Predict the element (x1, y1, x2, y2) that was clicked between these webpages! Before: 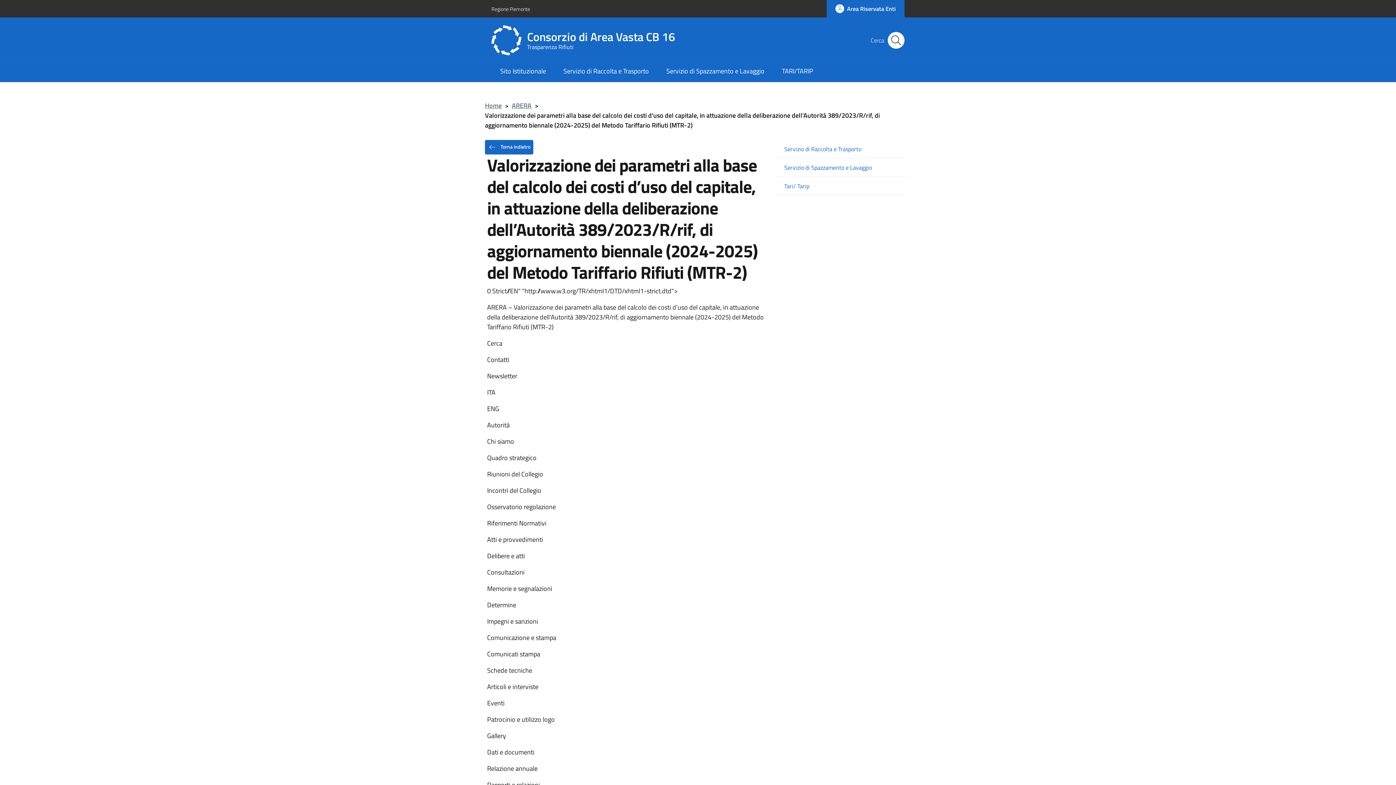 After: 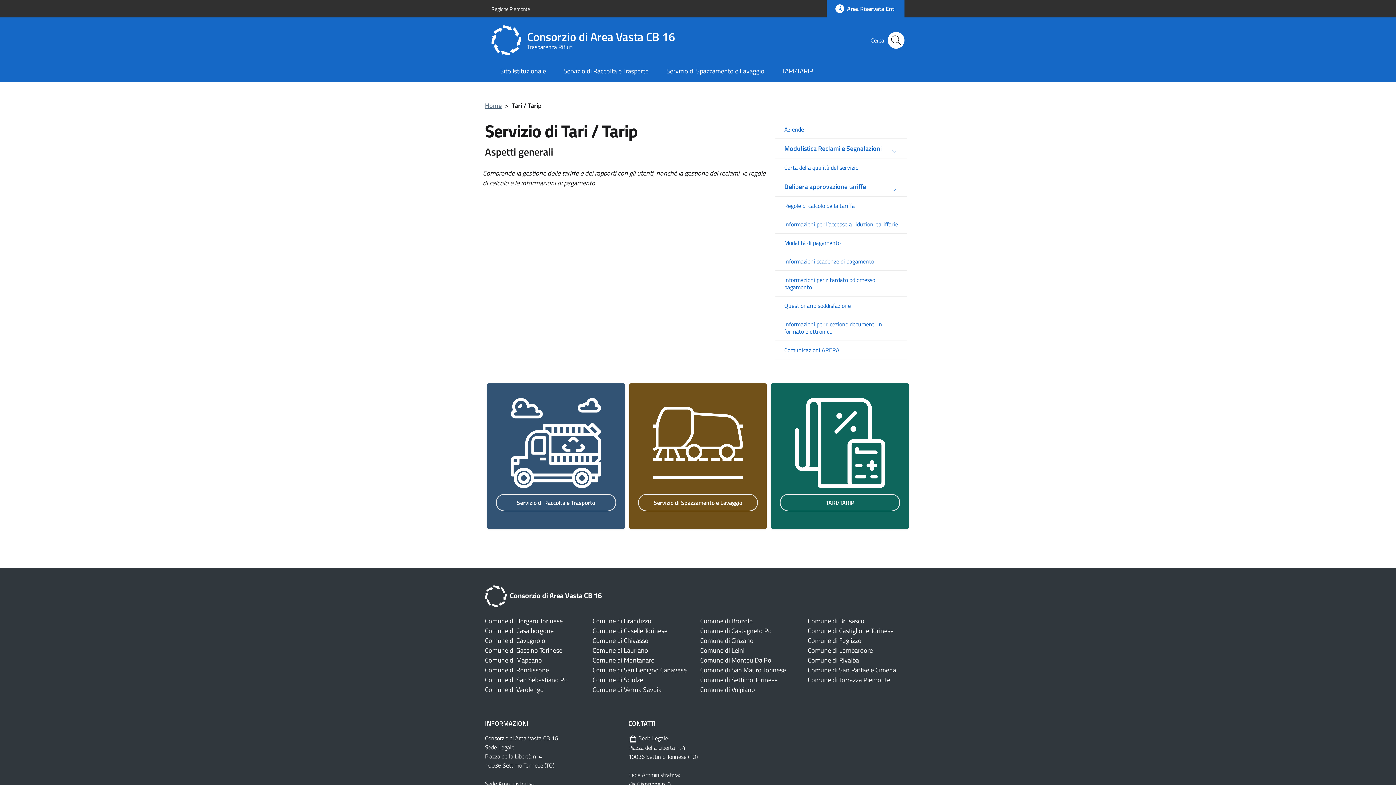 Action: bbox: (775, 182, 907, 189) label: Tari/ Tarip